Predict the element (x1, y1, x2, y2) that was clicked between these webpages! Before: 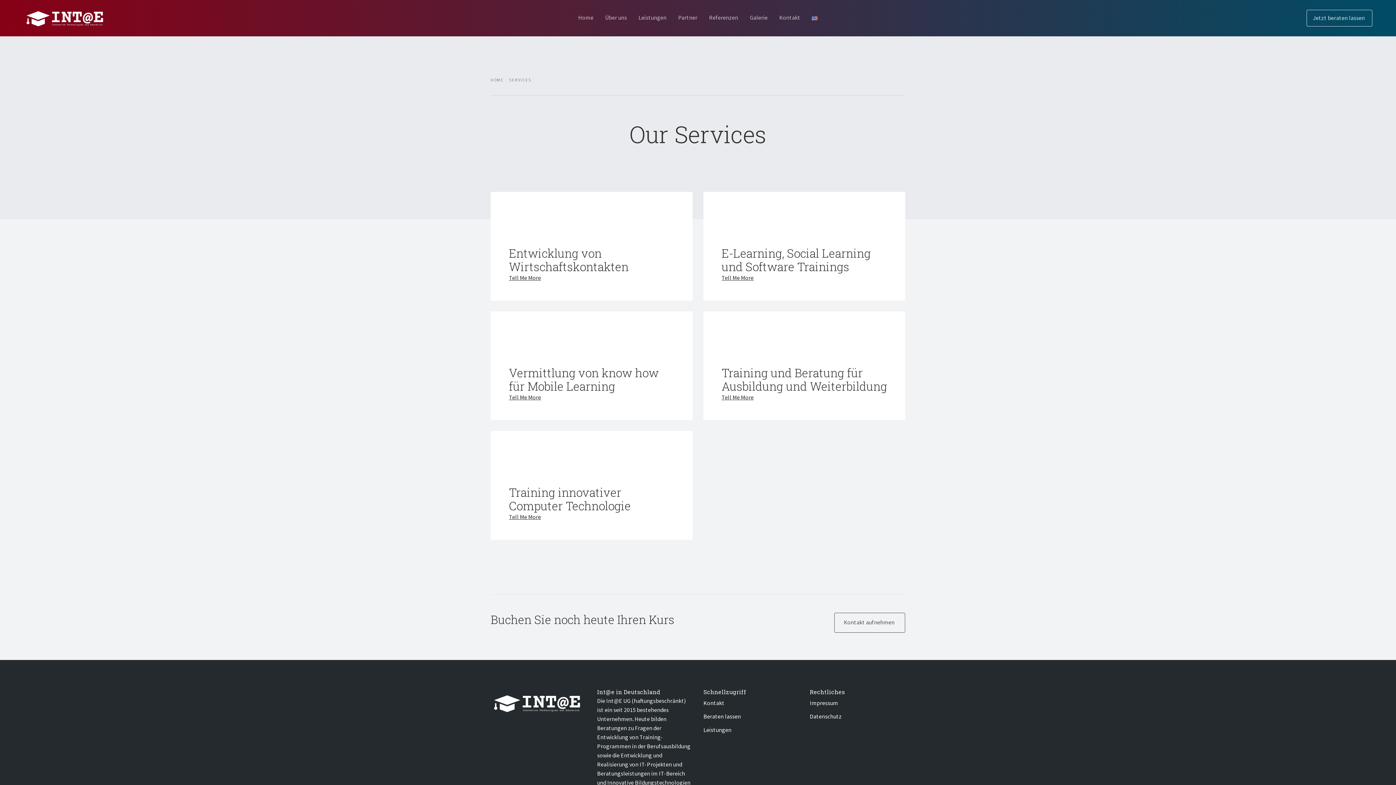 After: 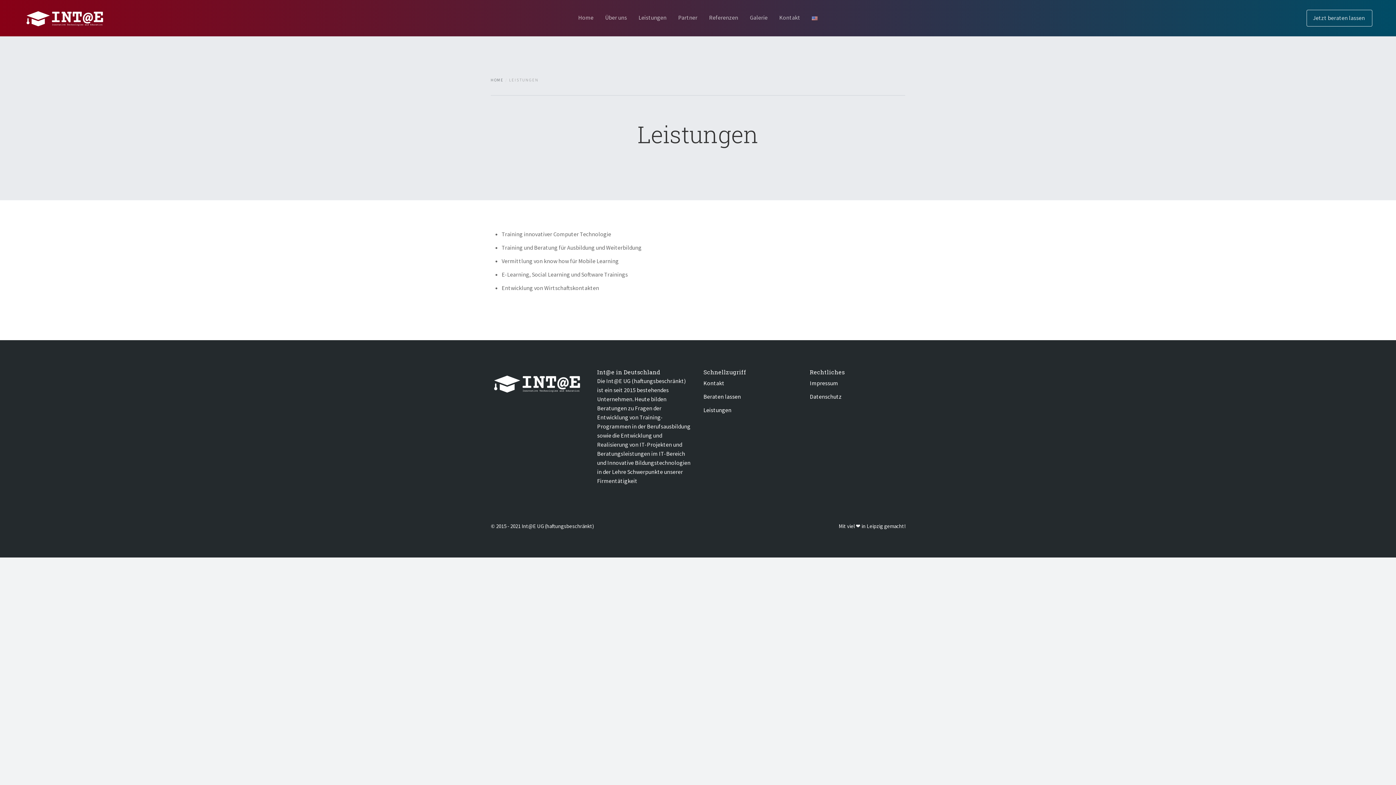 Action: bbox: (632, 0, 672, 35) label: Leistungen